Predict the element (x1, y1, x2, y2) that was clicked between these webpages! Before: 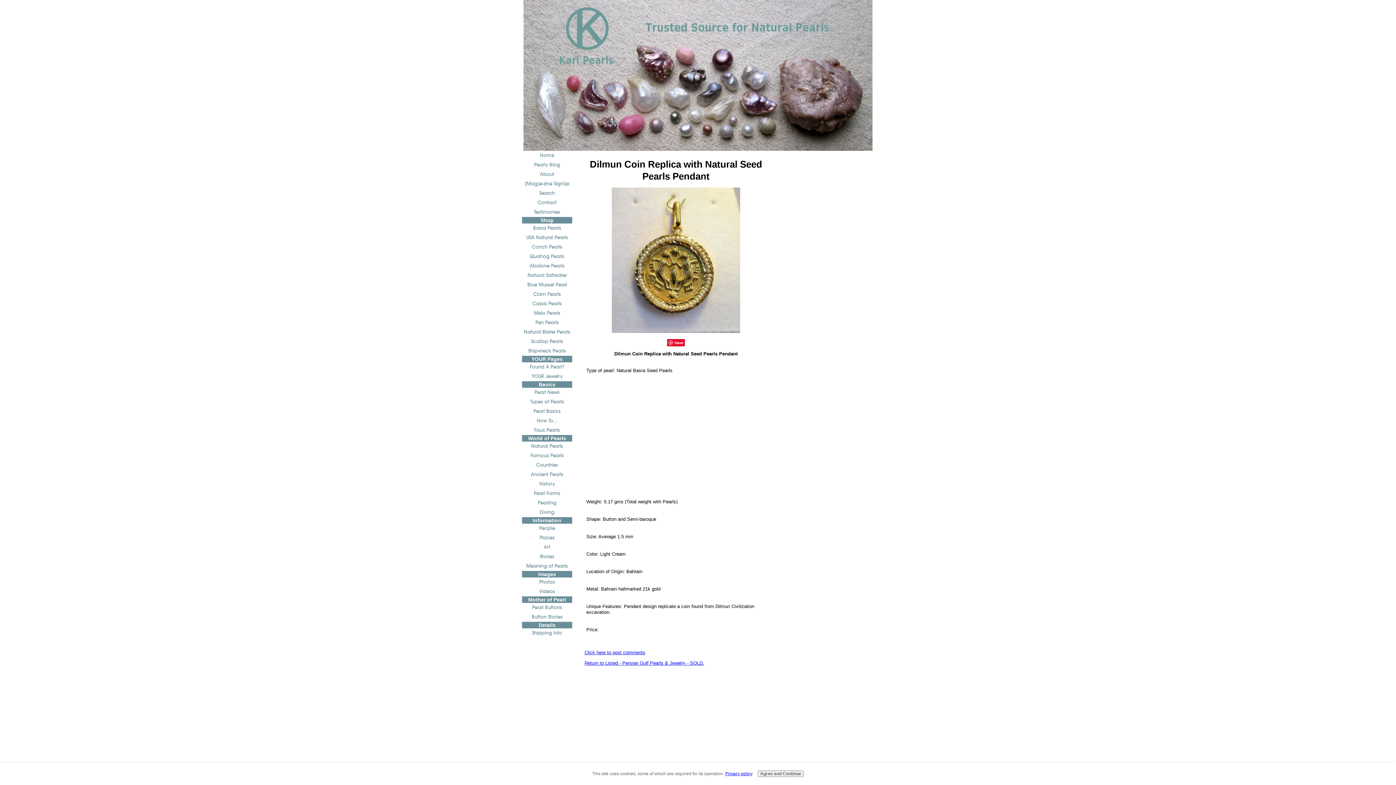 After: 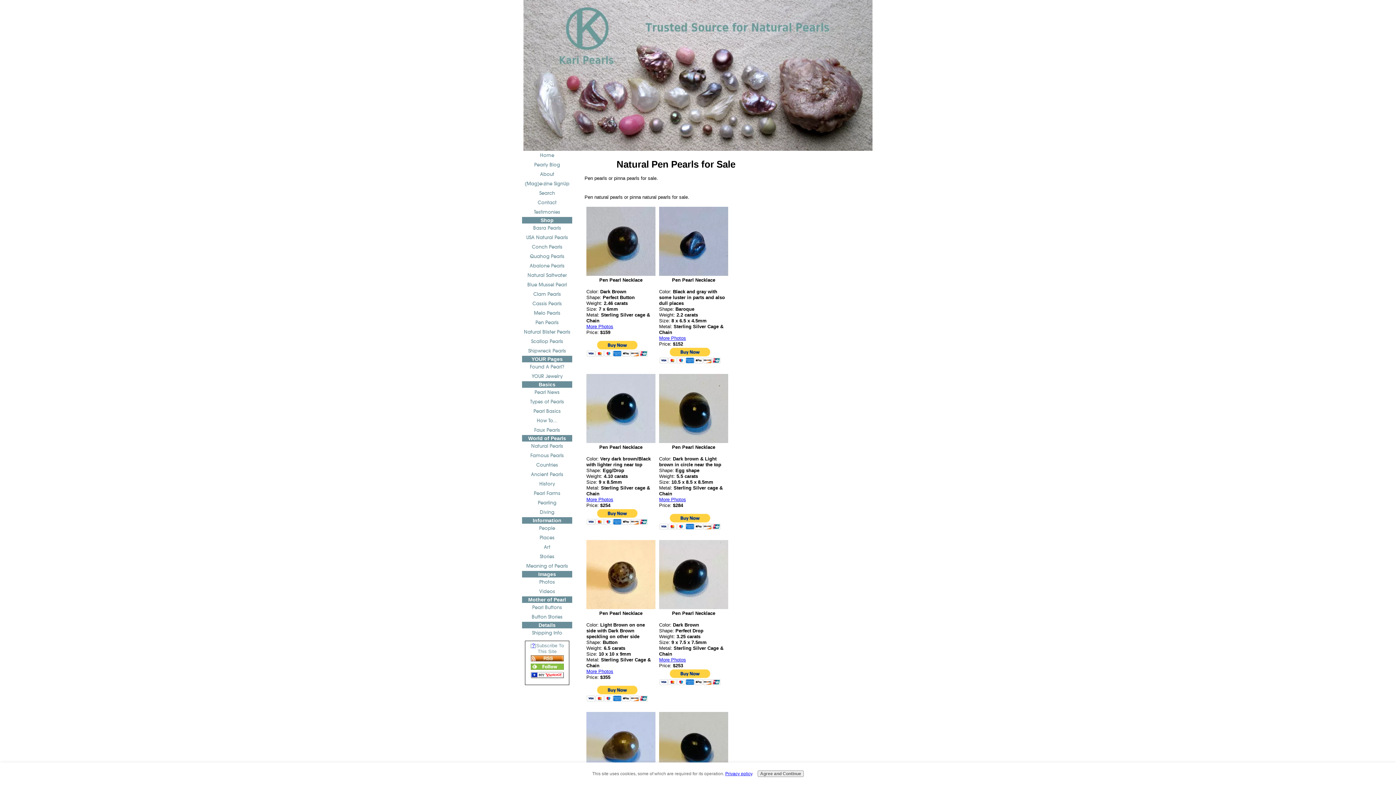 Action: bbox: (522, 318, 572, 327) label: Pen Pearls